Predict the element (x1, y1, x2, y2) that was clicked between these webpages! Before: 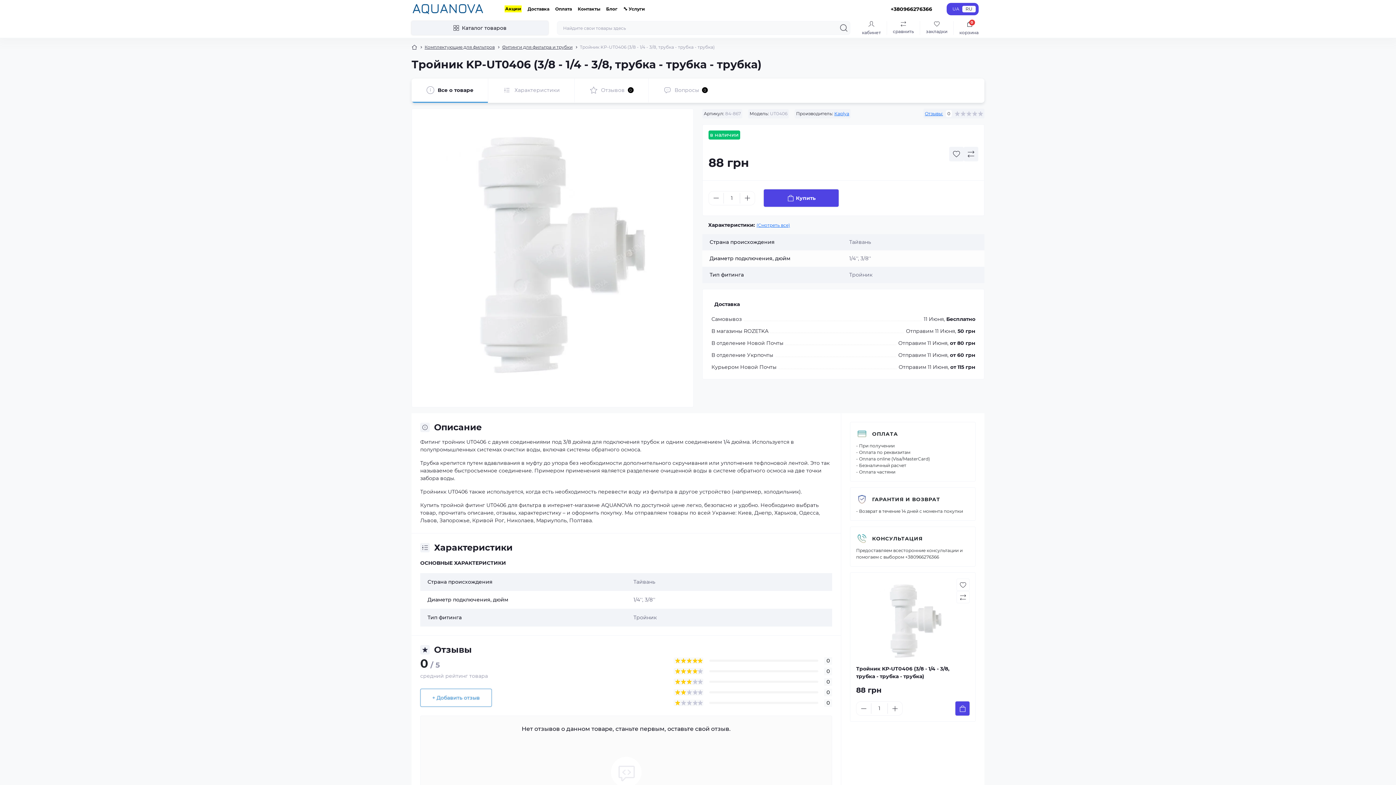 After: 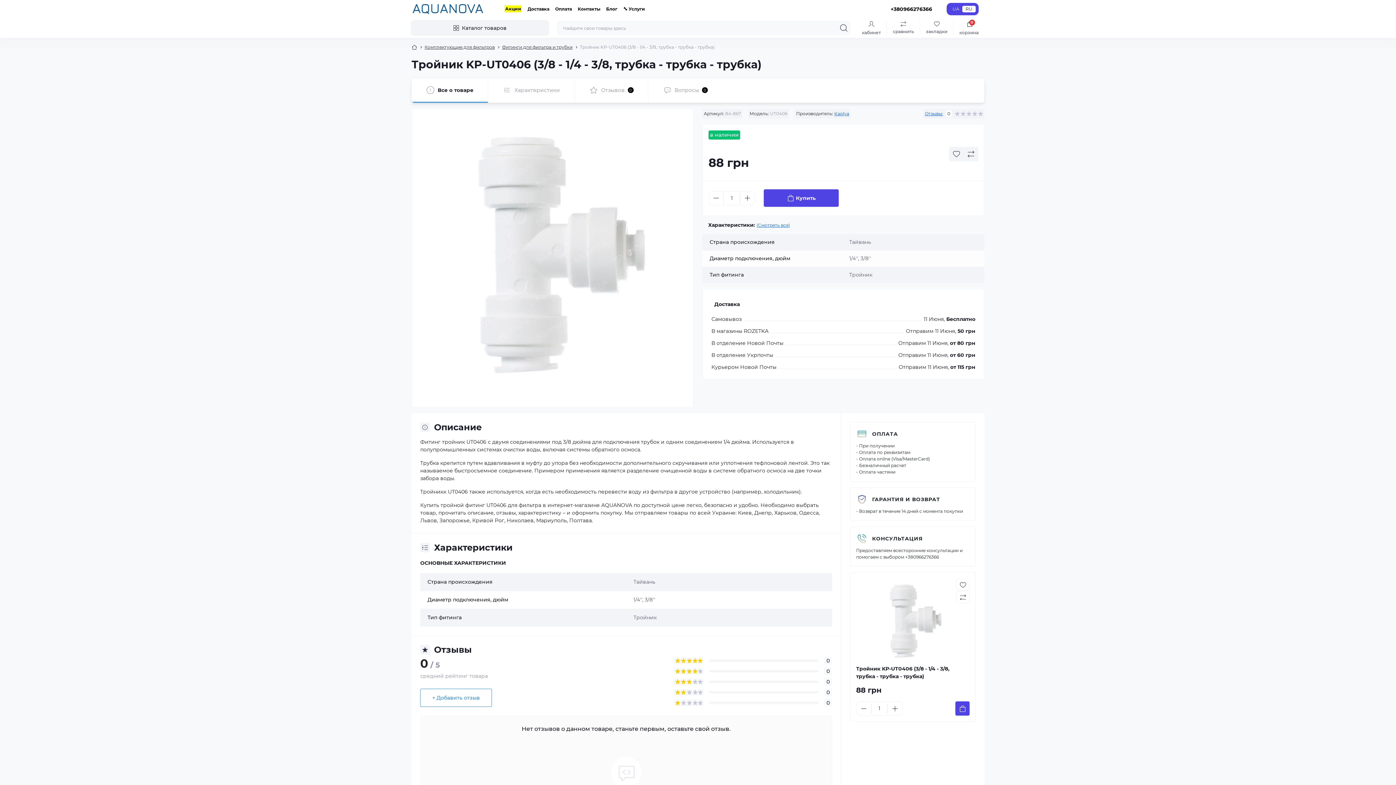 Action: label: RU bbox: (962, 5, 976, 12)